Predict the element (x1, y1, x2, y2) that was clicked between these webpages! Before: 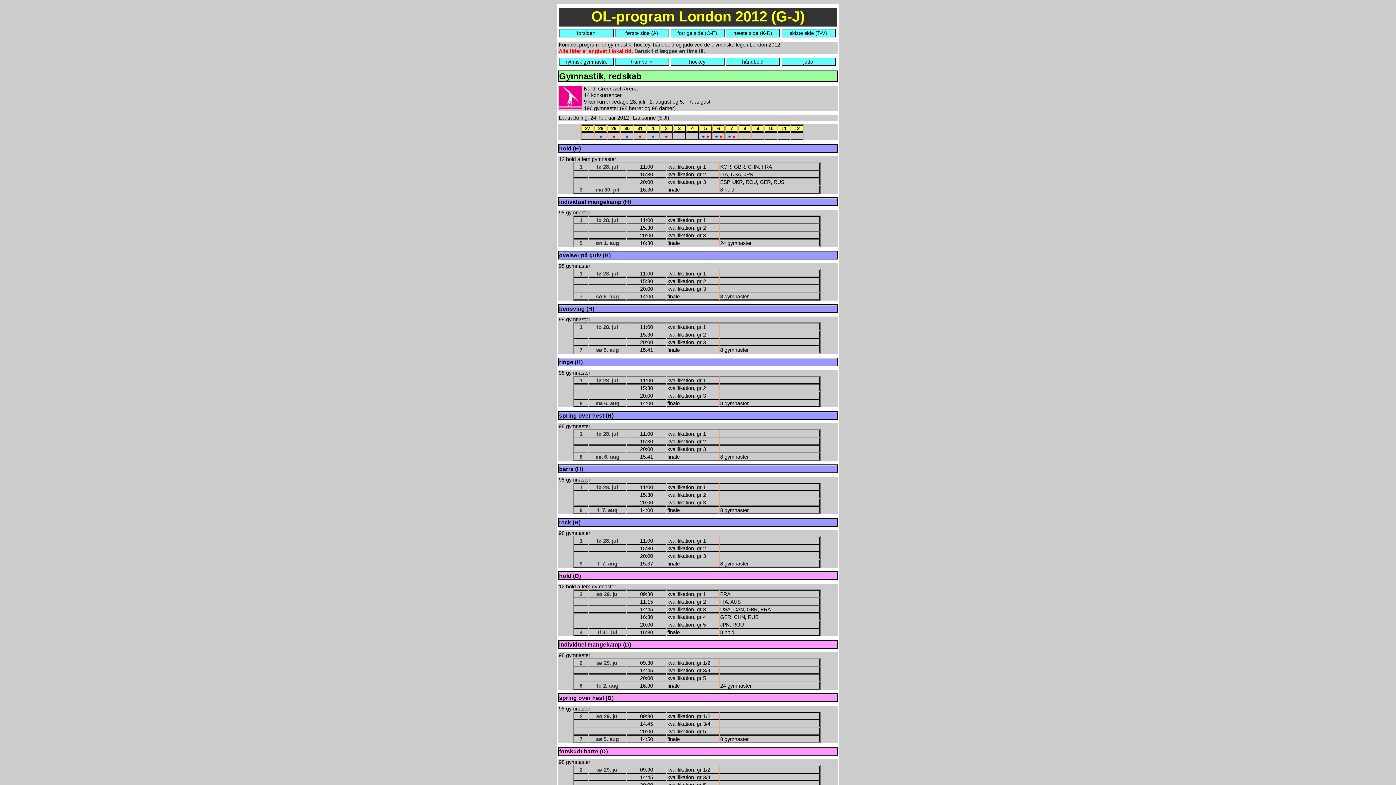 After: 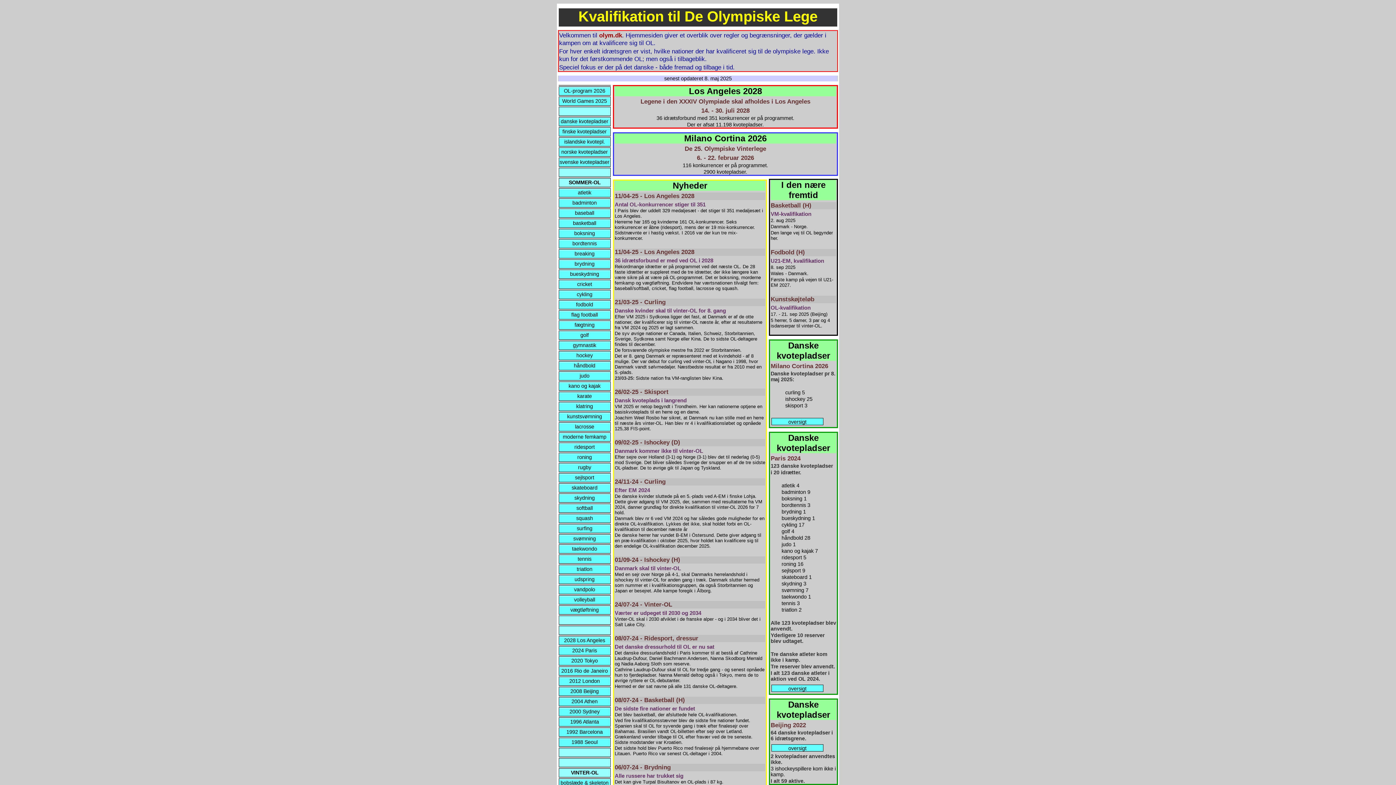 Action: bbox: (559, 30, 612, 35) label: forsiden